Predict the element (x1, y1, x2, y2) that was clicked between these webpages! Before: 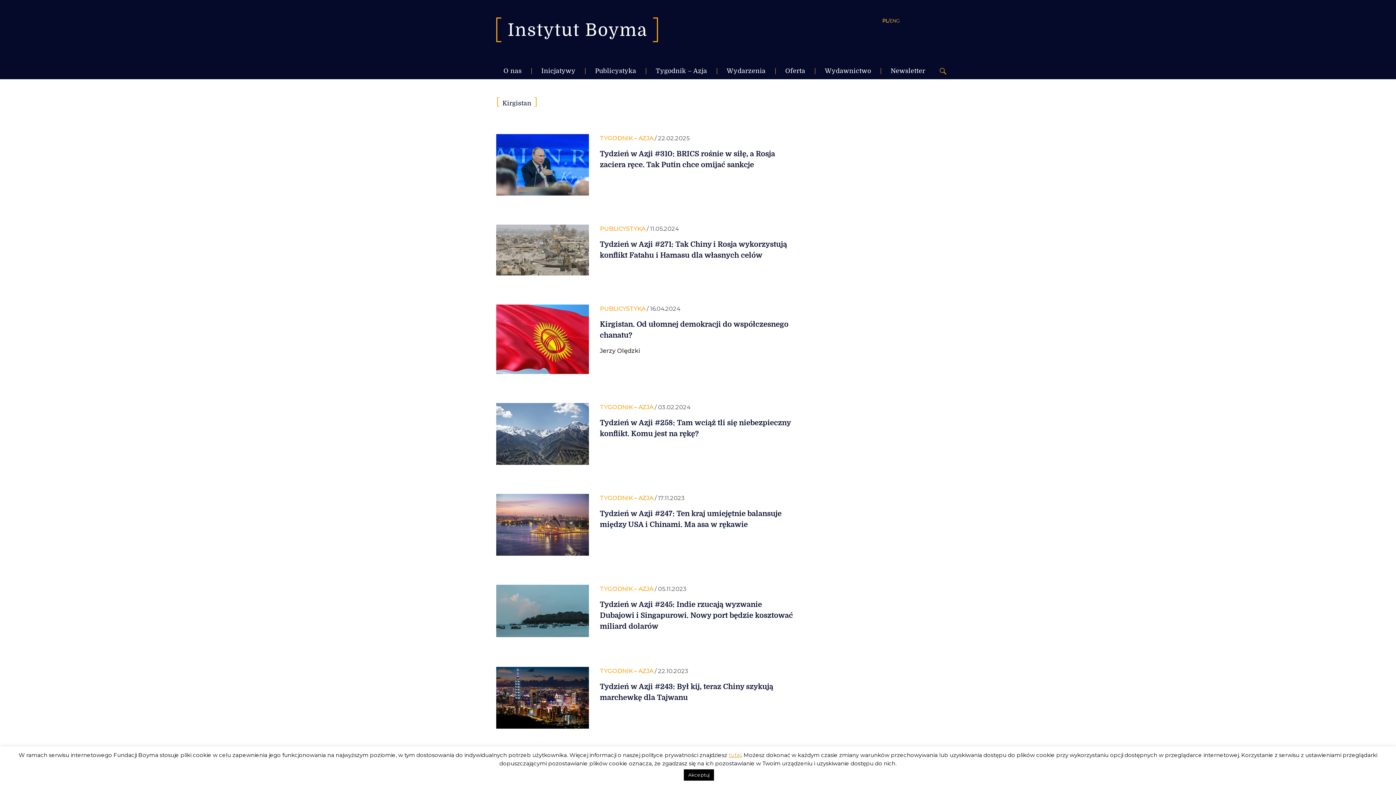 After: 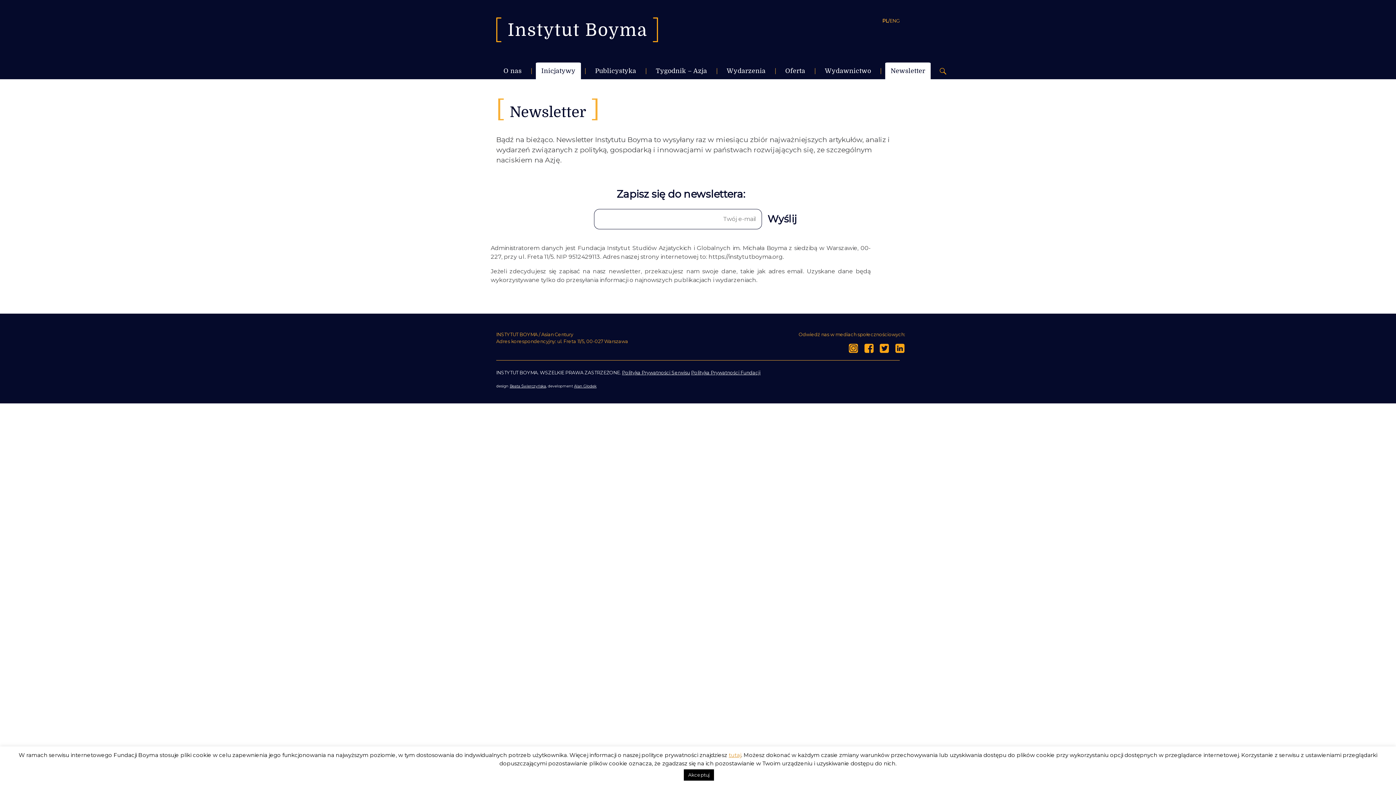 Action: bbox: (885, 62, 930, 79) label: Newsletter